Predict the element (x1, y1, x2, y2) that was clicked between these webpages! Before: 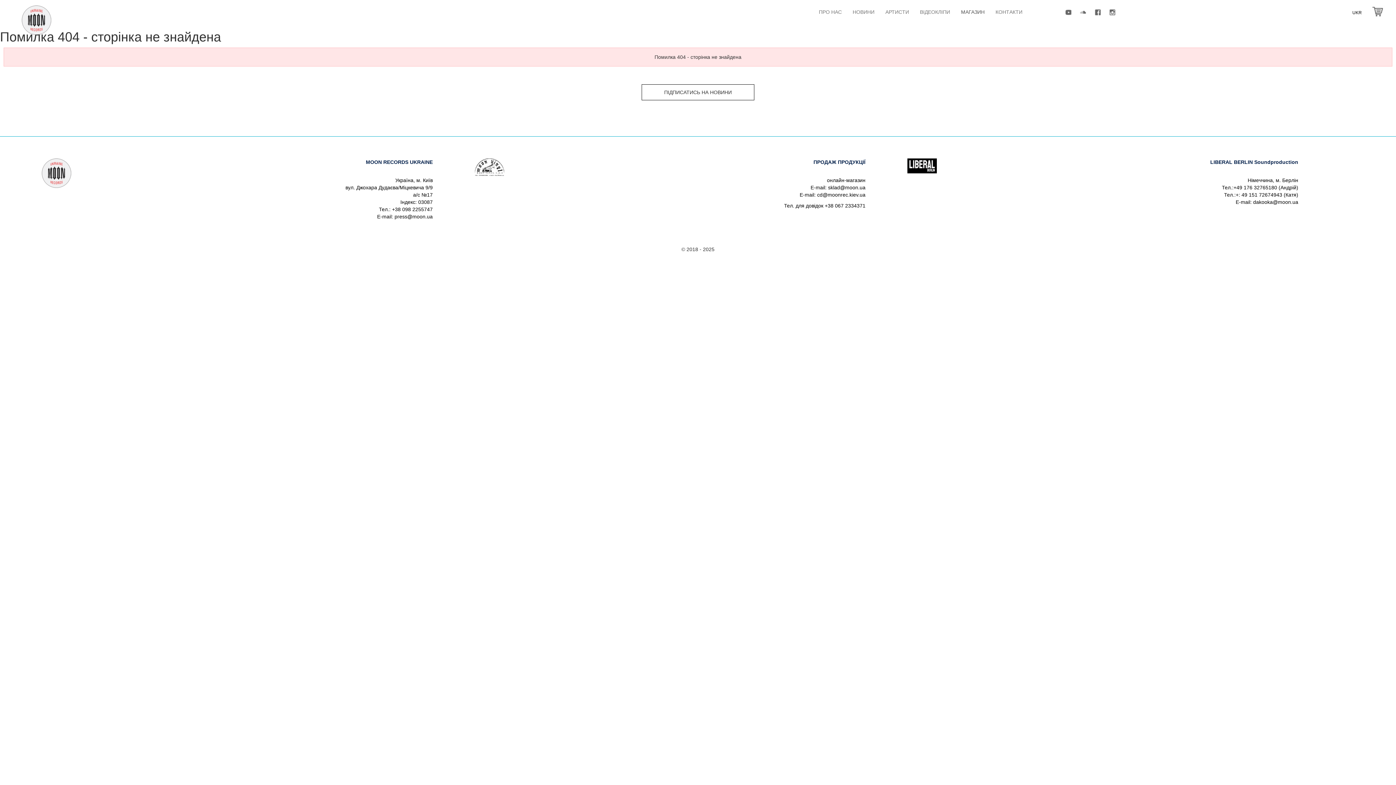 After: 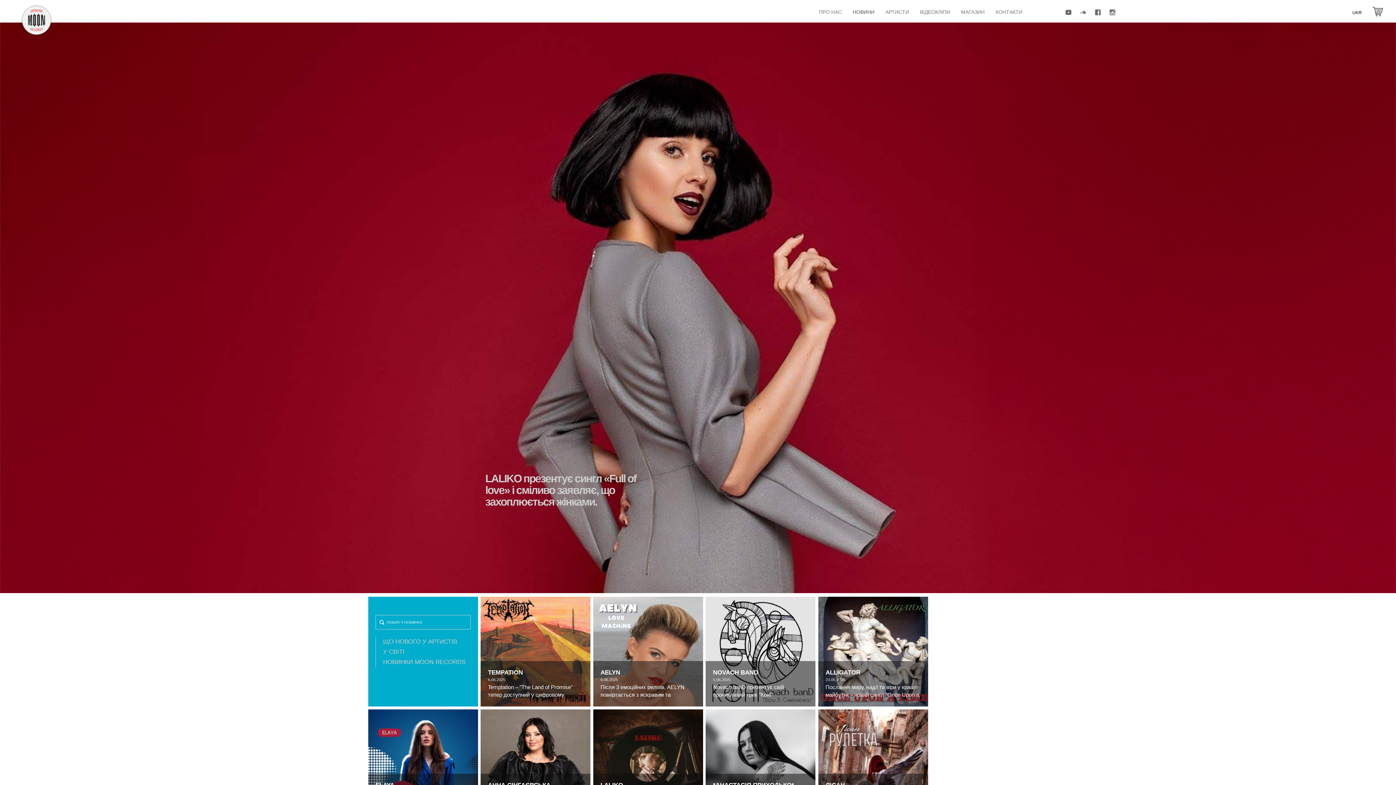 Action: bbox: (847, 2, 880, 21) label: НОВИНИ